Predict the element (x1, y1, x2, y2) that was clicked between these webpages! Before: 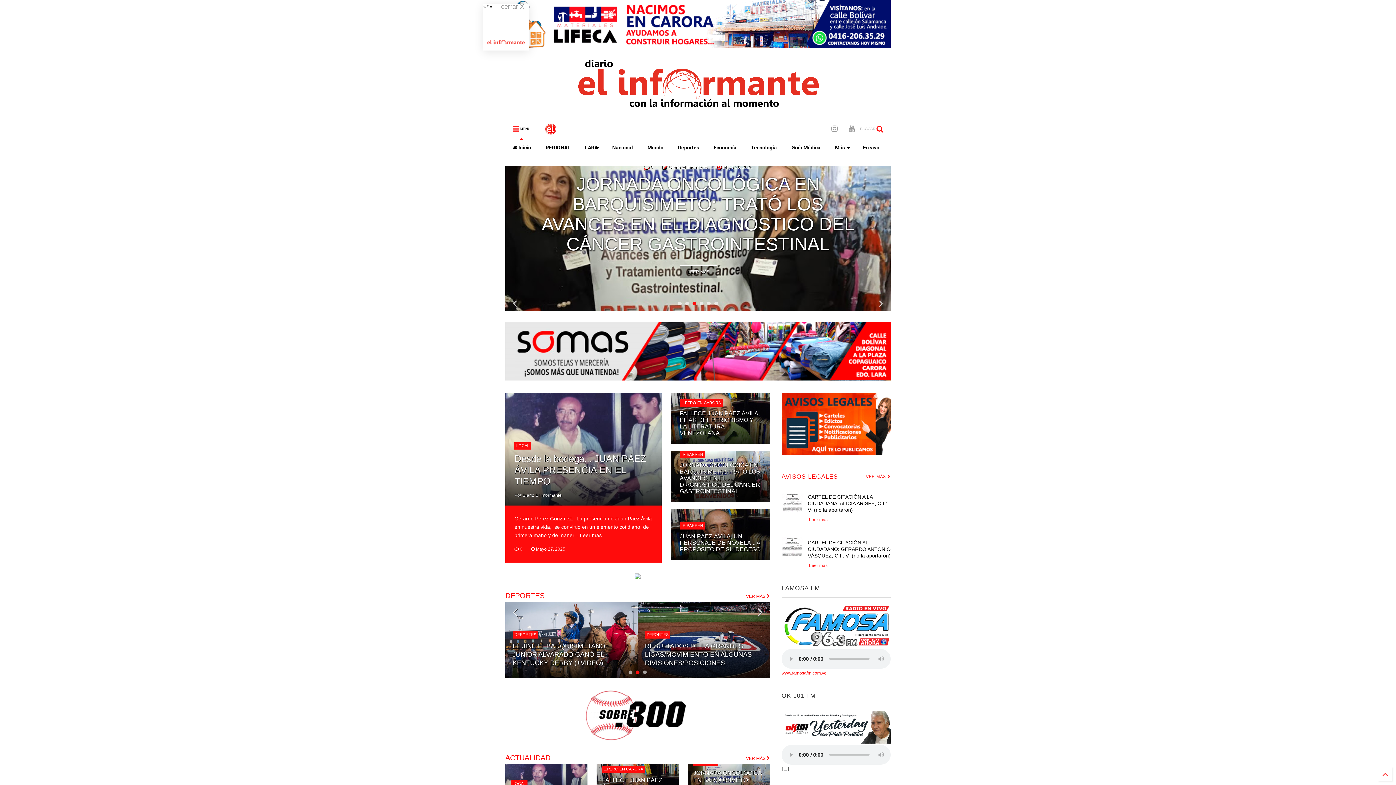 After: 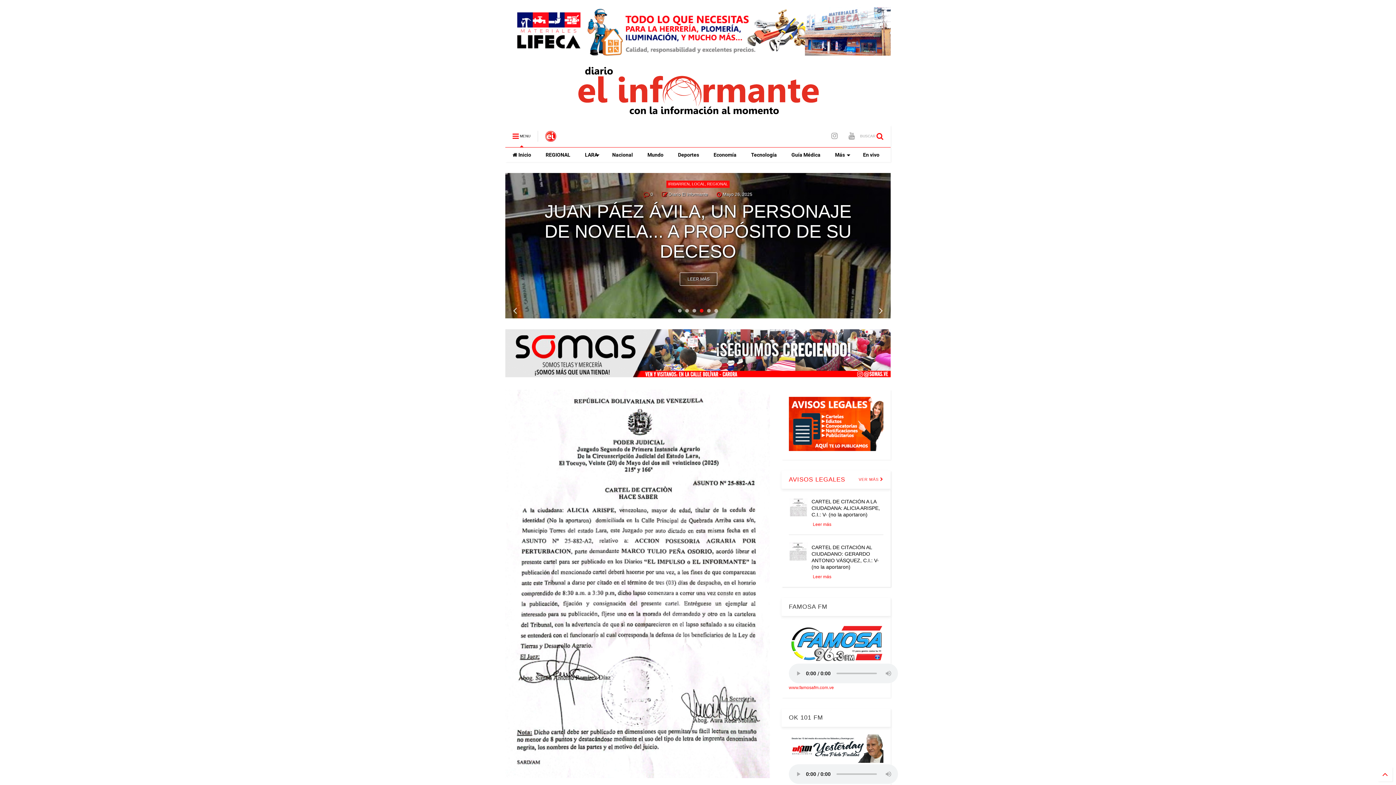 Action: bbox: (781, 493, 803, 511)